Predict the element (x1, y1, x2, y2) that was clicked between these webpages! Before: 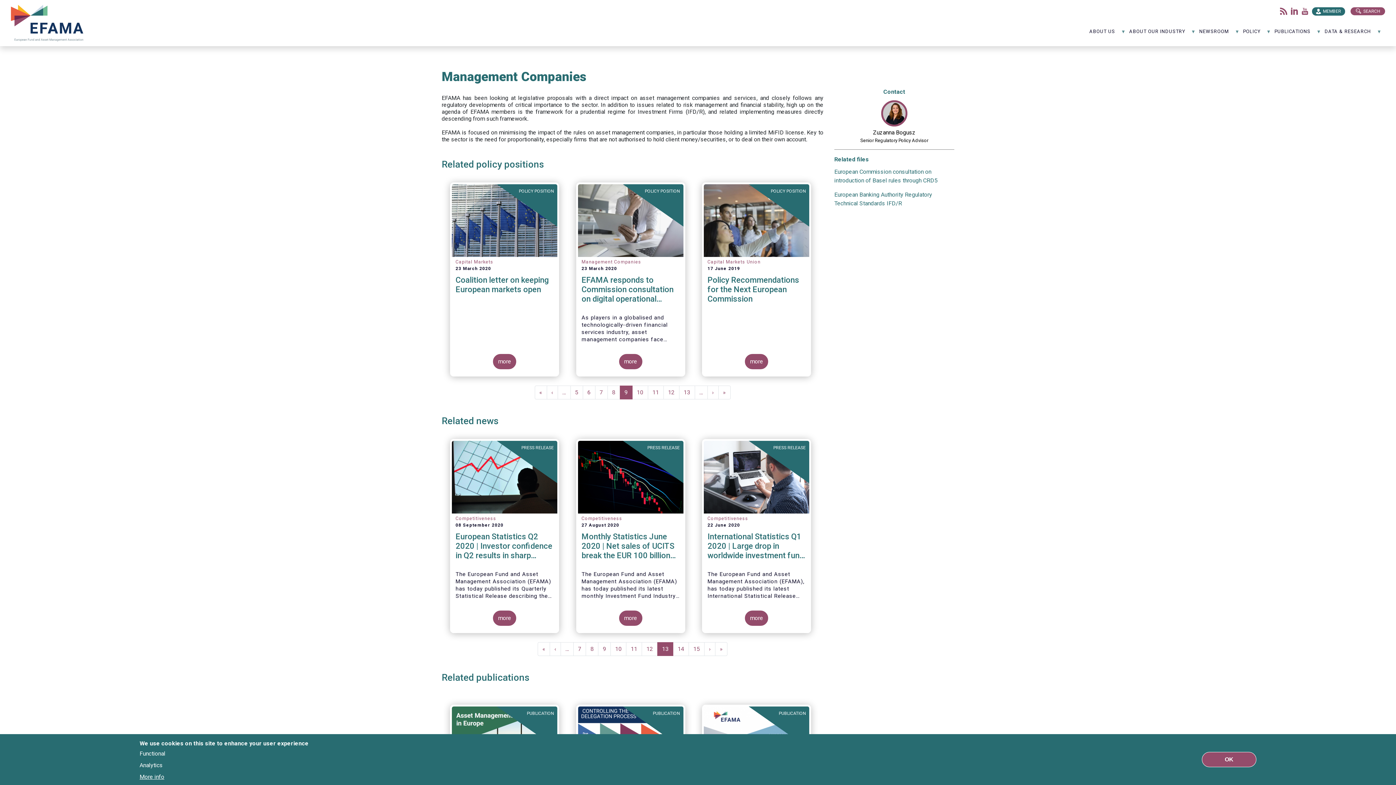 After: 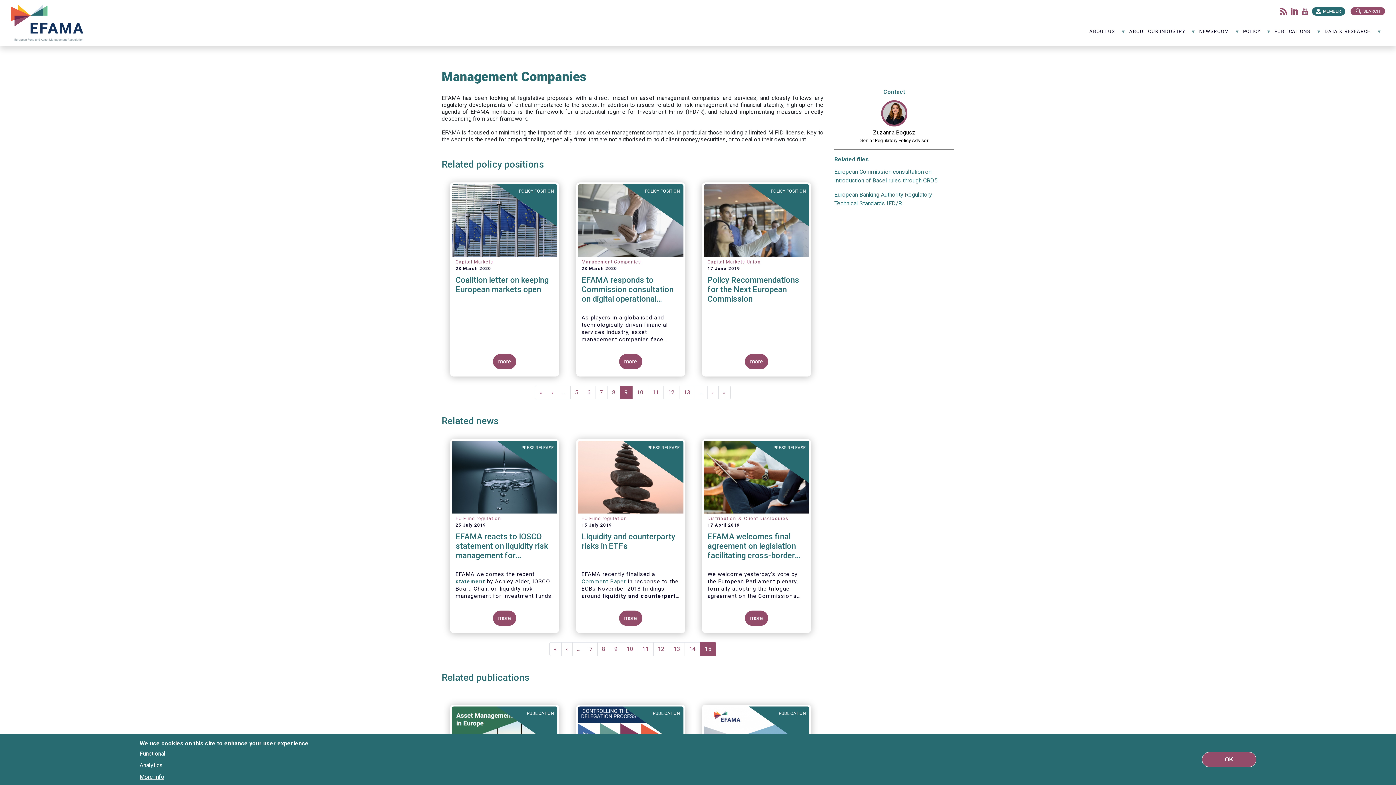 Action: bbox: (715, 642, 727, 656) label: Last page
»